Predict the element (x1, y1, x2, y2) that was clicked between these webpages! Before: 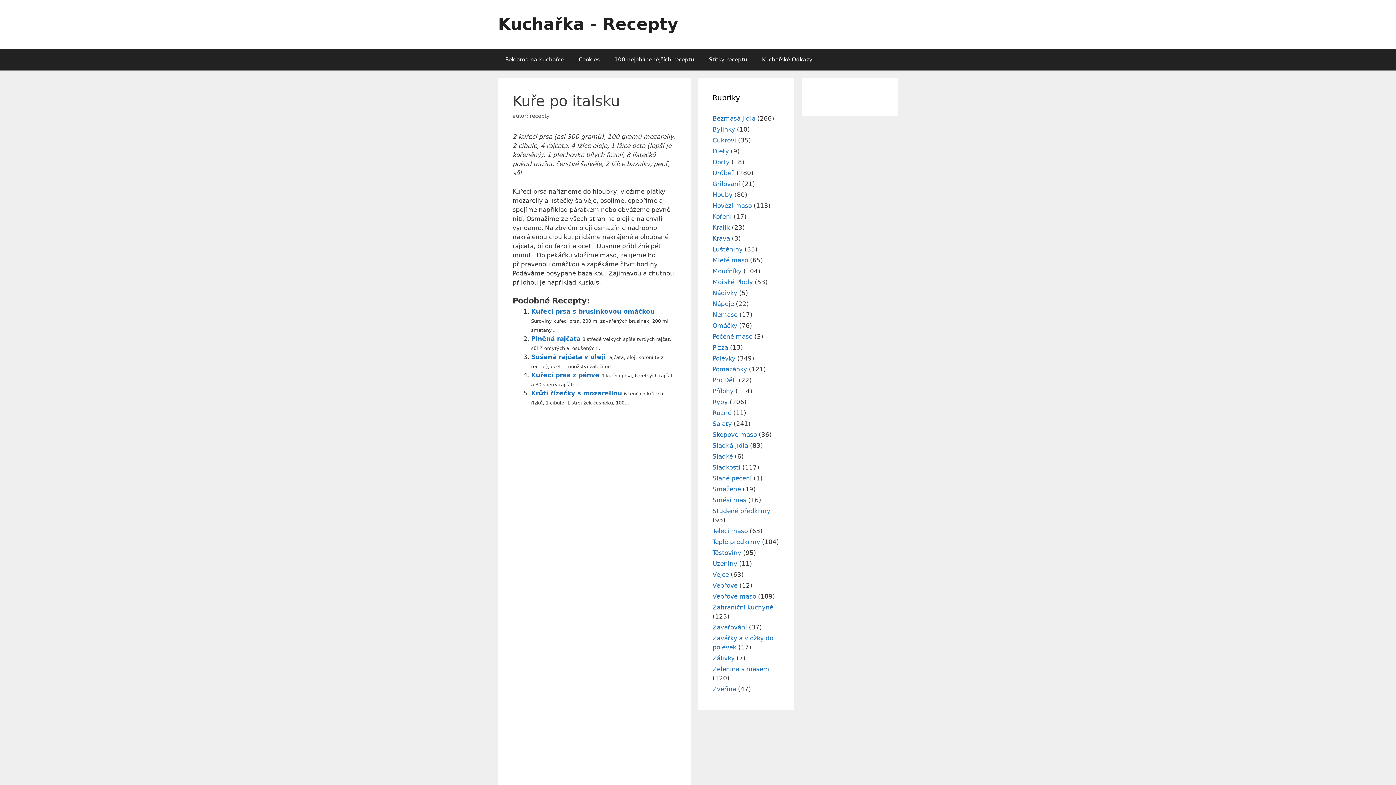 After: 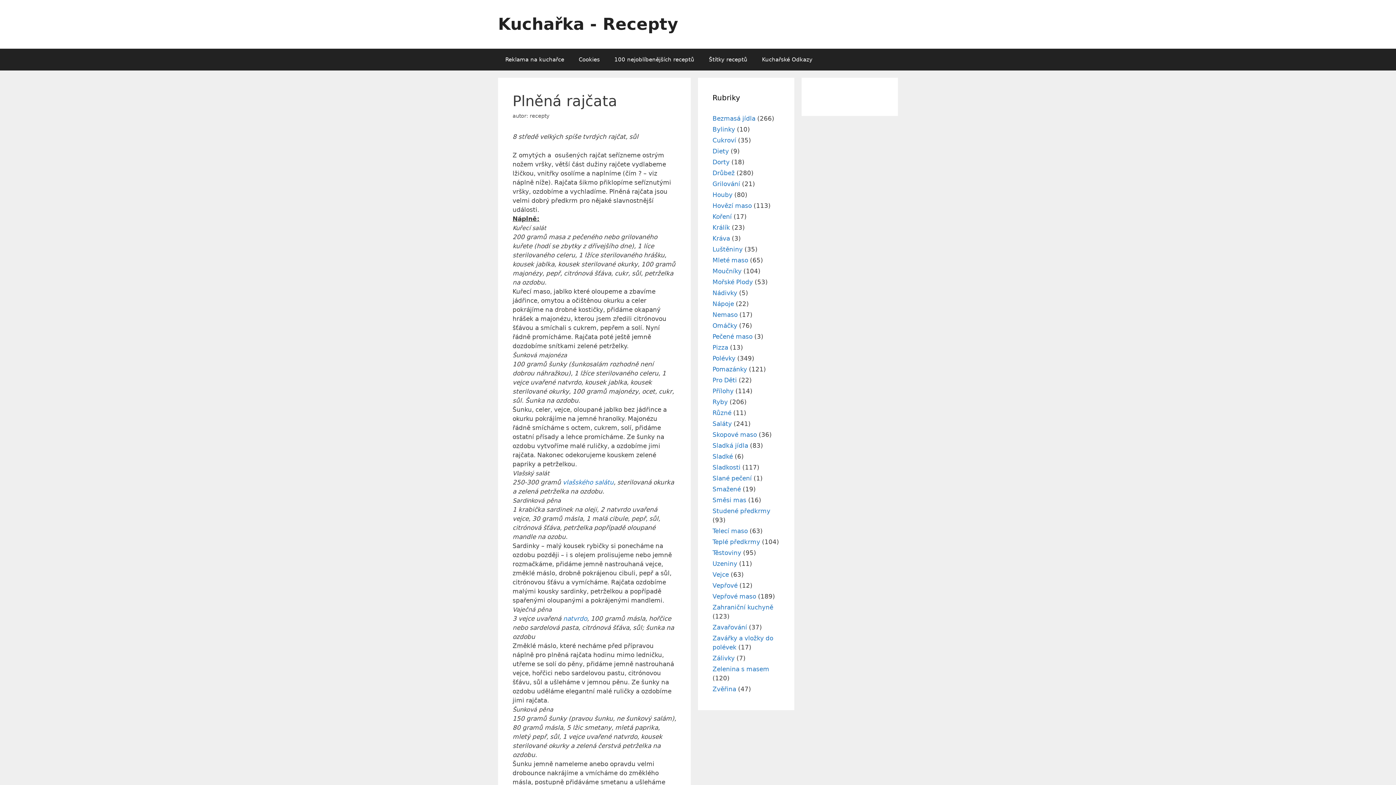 Action: bbox: (531, 335, 580, 342) label: Plněná rajčata